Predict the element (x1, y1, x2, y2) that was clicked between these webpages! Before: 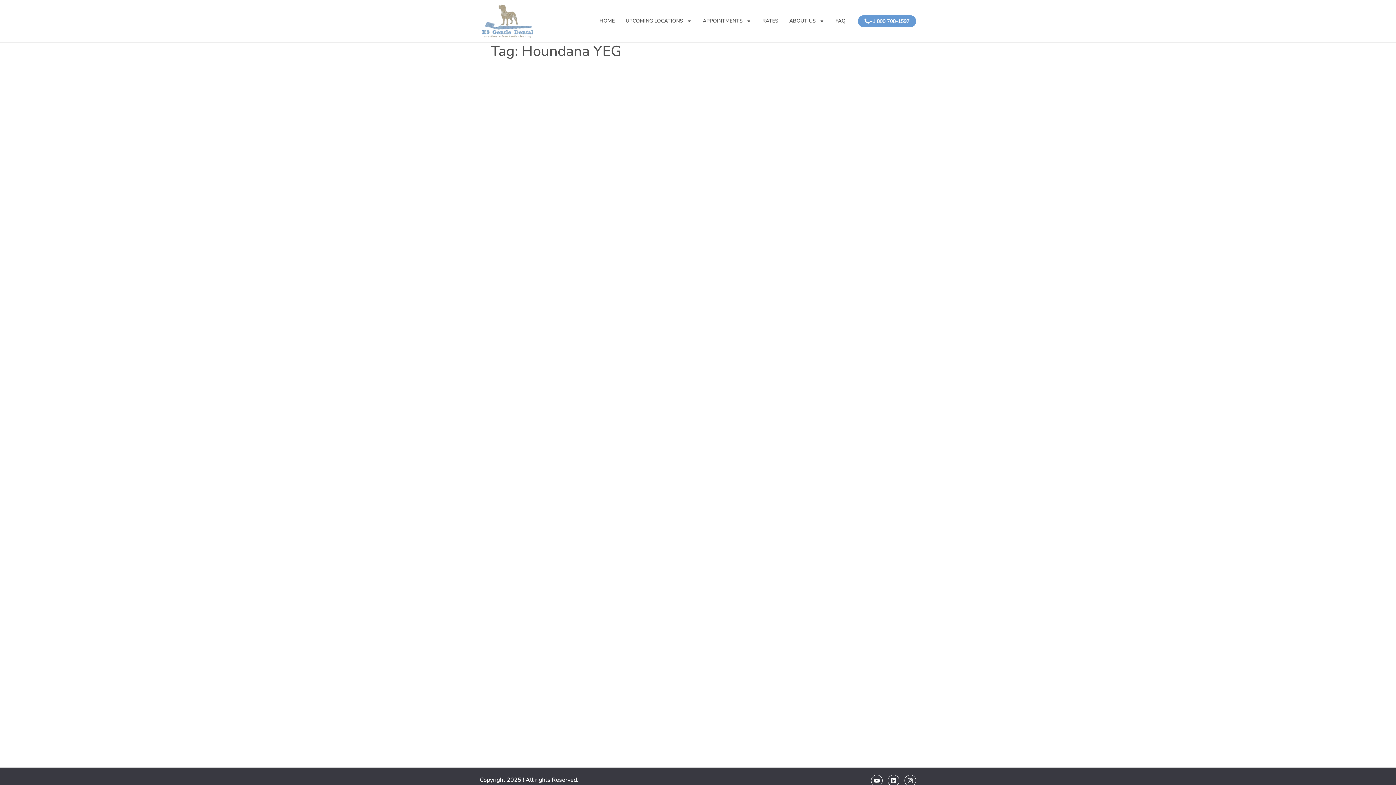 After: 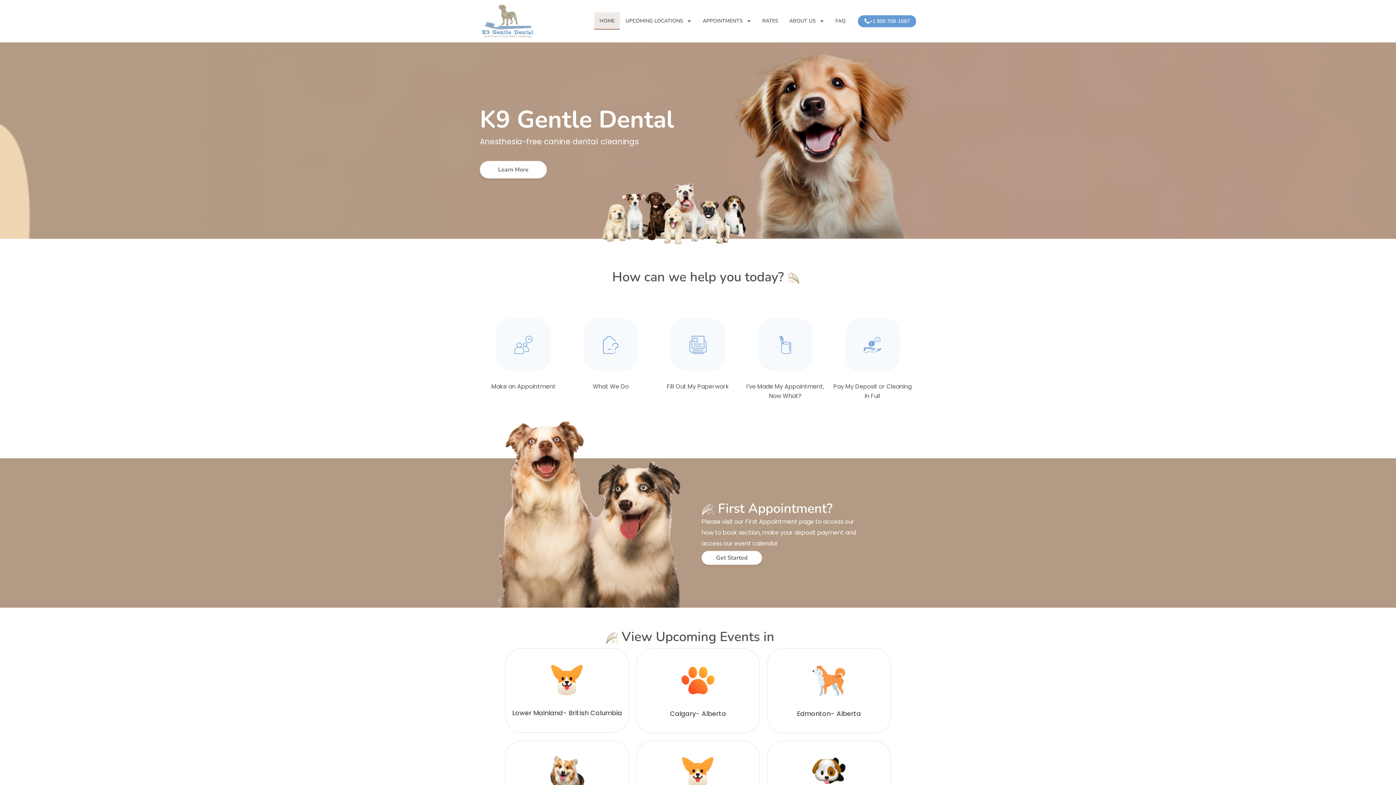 Action: bbox: (480, 3, 536, 38)